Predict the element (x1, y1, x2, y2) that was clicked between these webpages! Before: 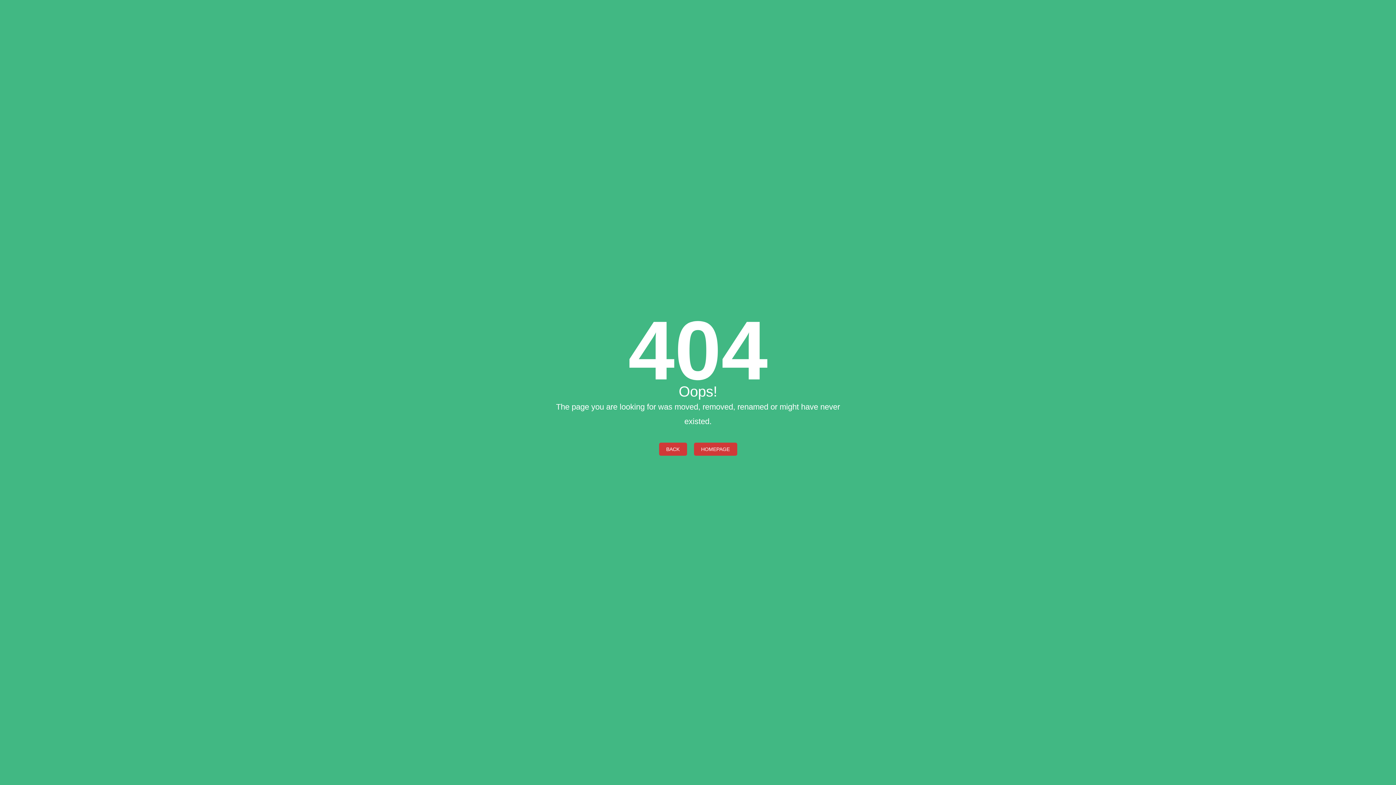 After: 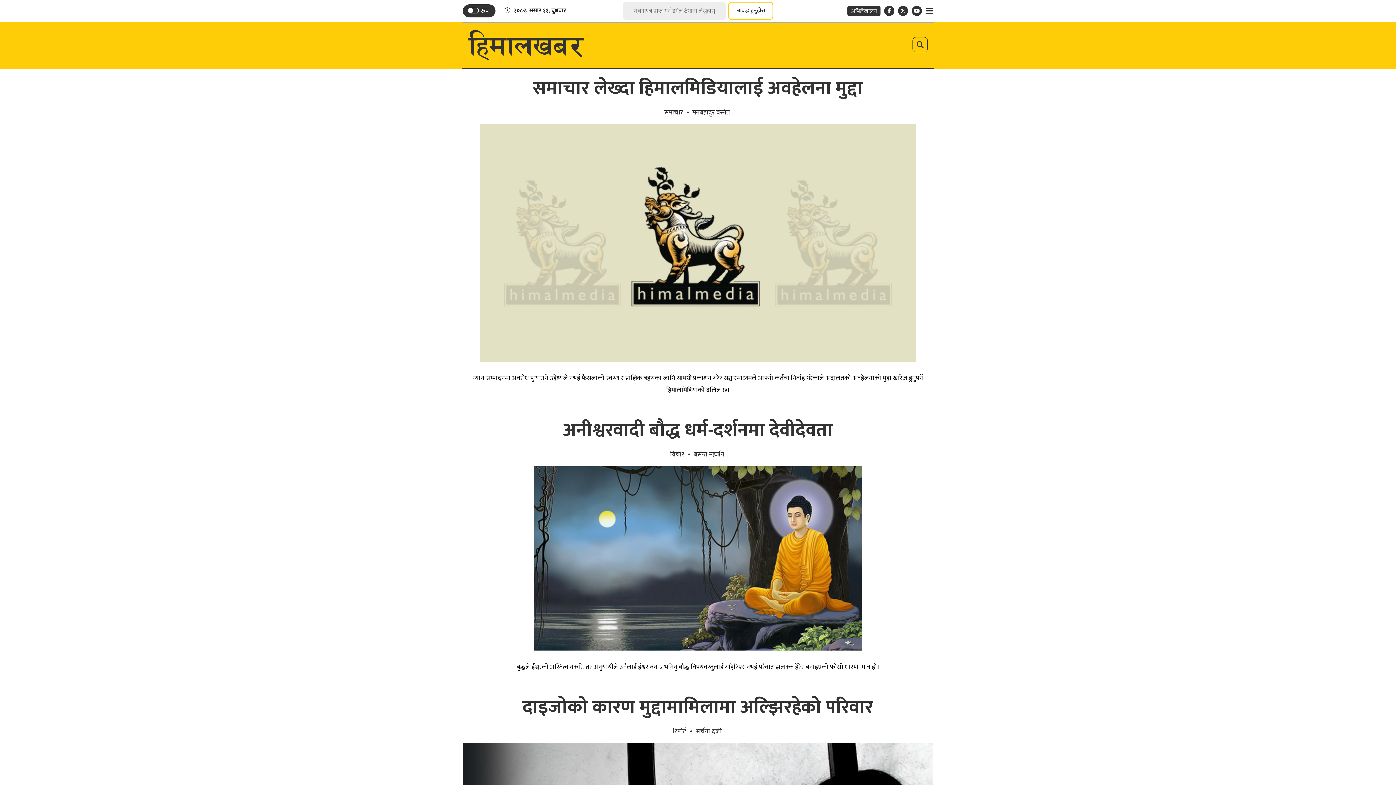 Action: bbox: (694, 442, 737, 455) label: HOMEPAGE